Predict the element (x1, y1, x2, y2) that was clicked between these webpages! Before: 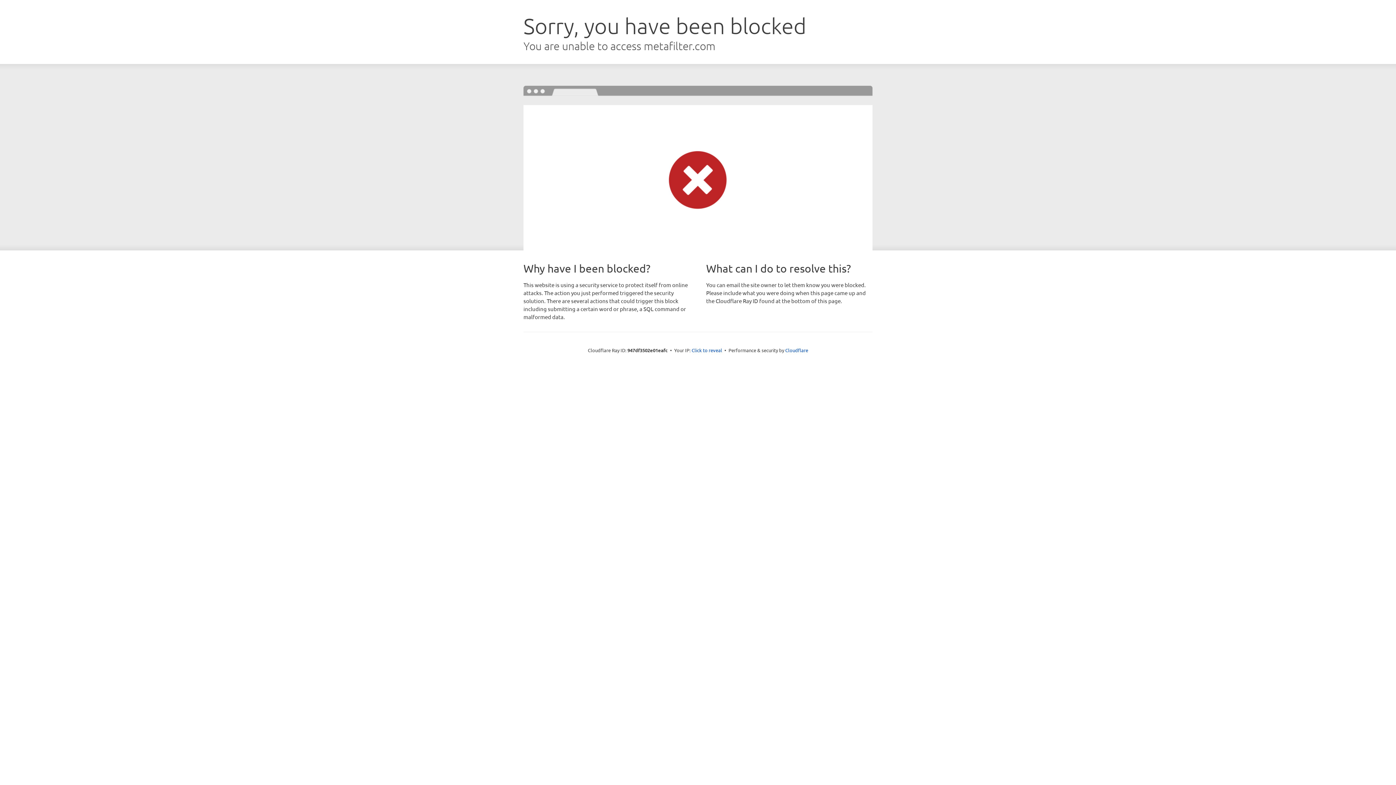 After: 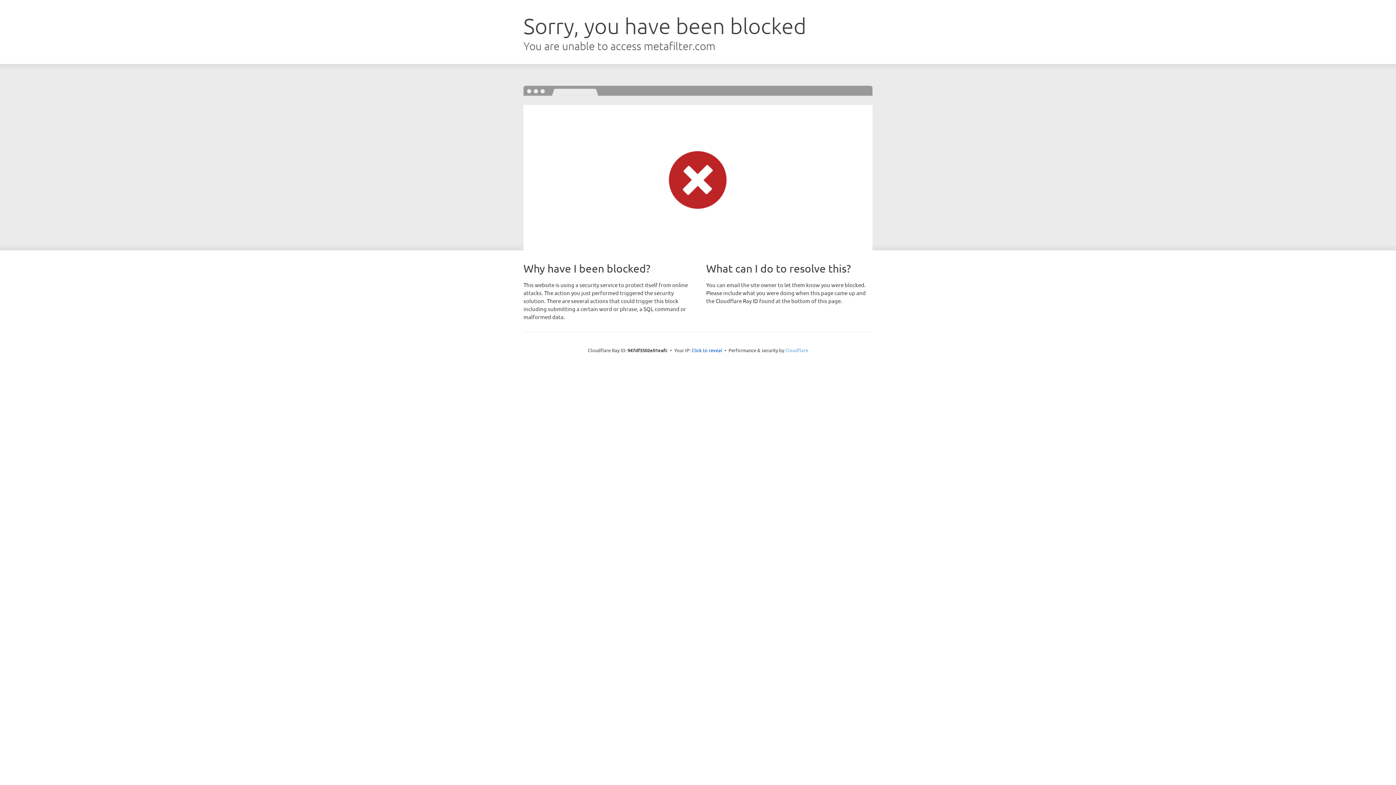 Action: label: Cloudflare bbox: (785, 347, 808, 353)